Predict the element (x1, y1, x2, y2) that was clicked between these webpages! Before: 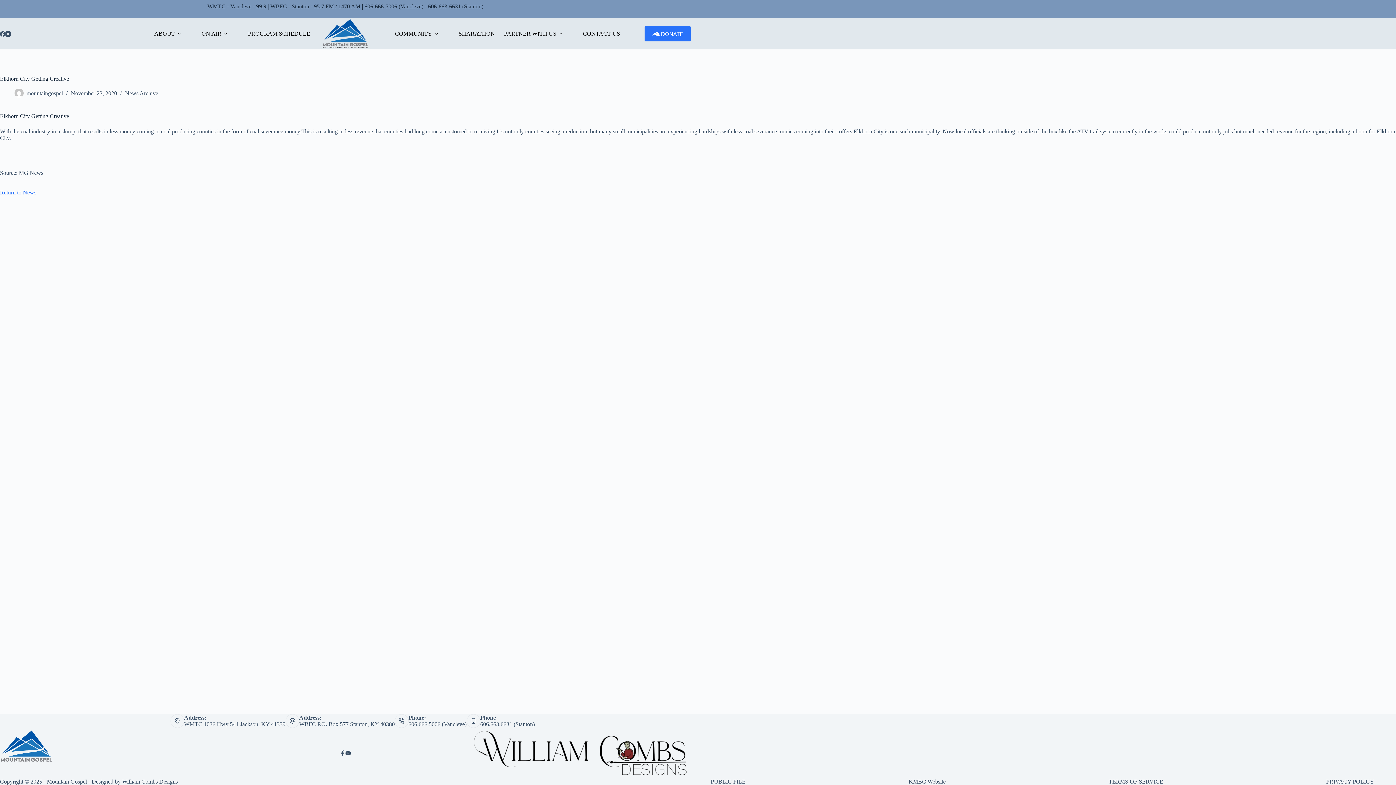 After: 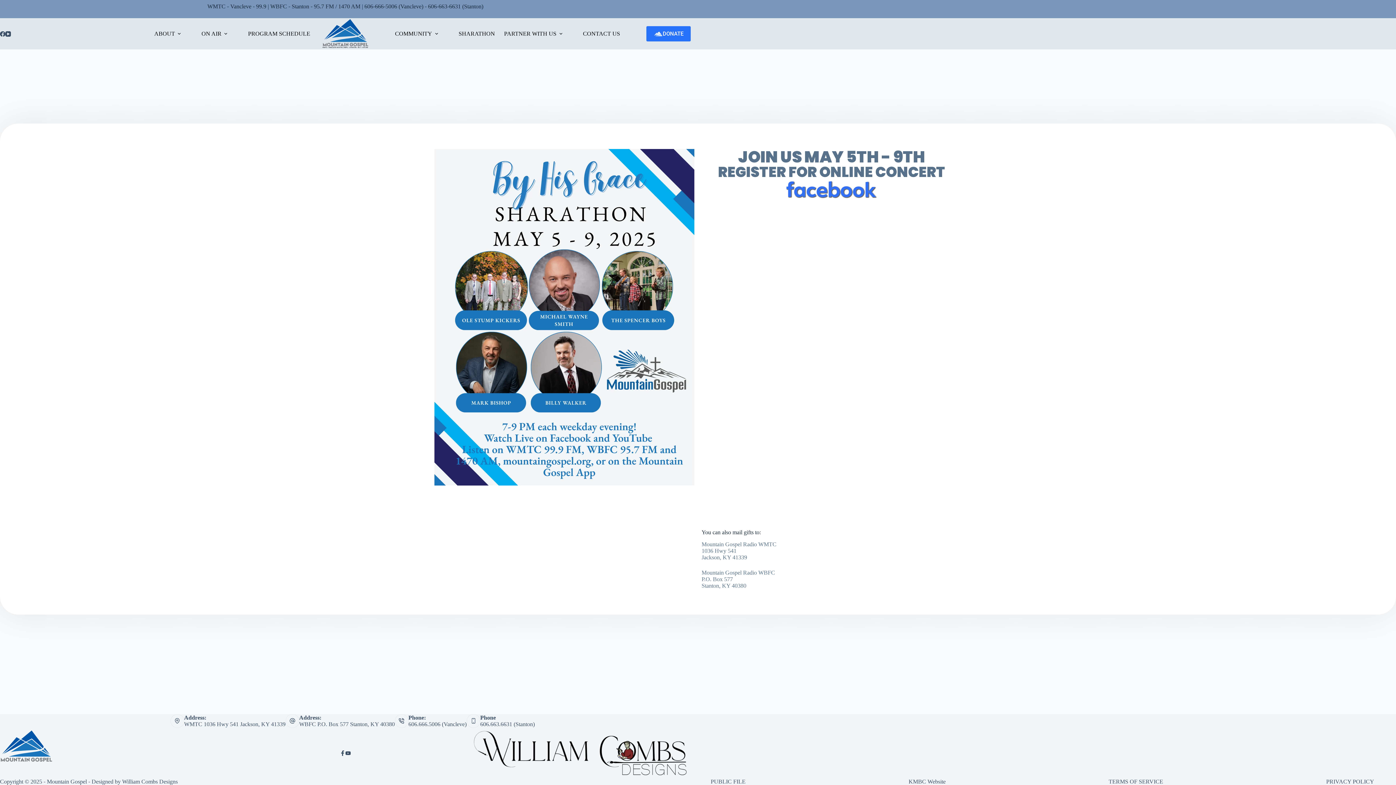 Action: bbox: (454, 18, 499, 49) label: SHARATHON